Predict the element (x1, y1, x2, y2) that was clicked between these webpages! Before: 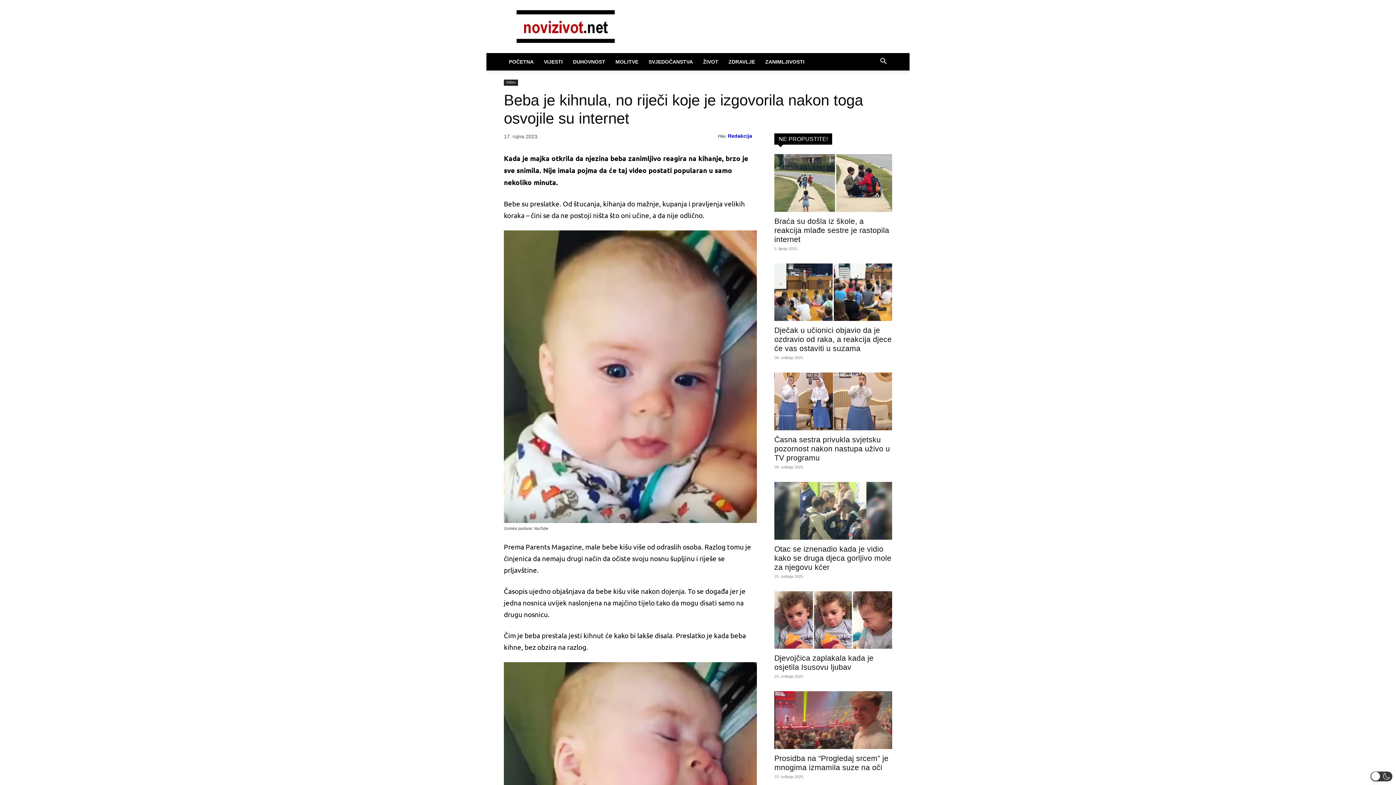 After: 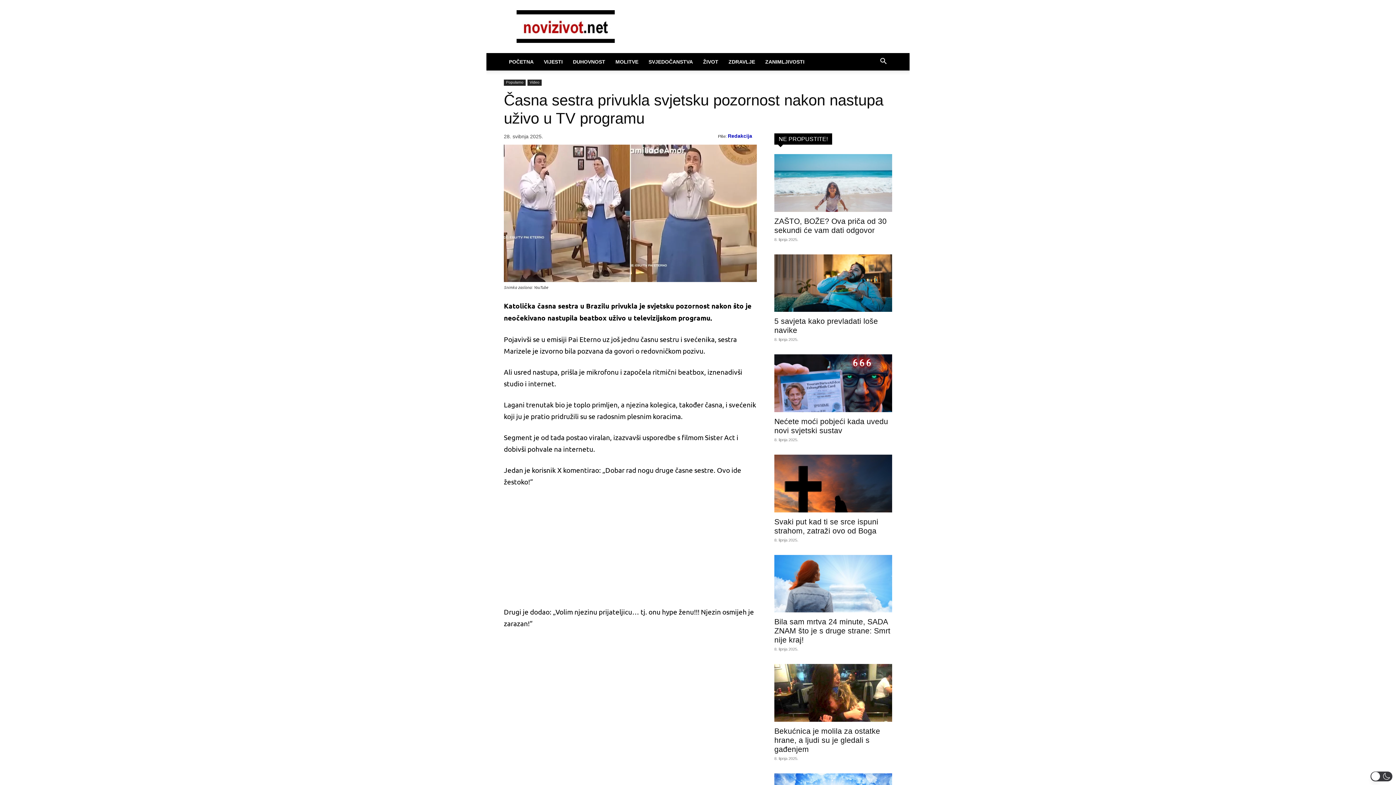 Action: bbox: (774, 435, 890, 462) label: Časna sestra privukla svjetsku pozornost nakon nastupa uživo u TV programu